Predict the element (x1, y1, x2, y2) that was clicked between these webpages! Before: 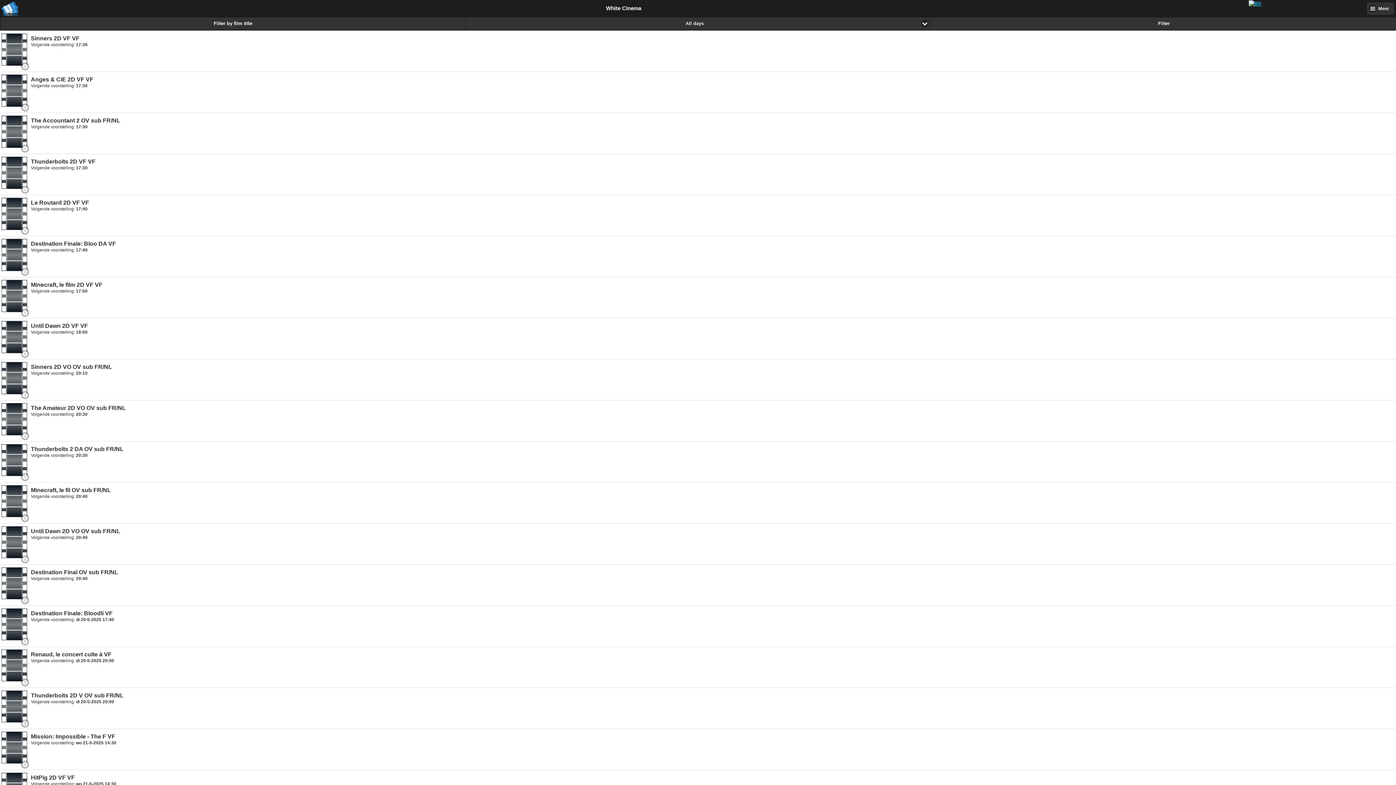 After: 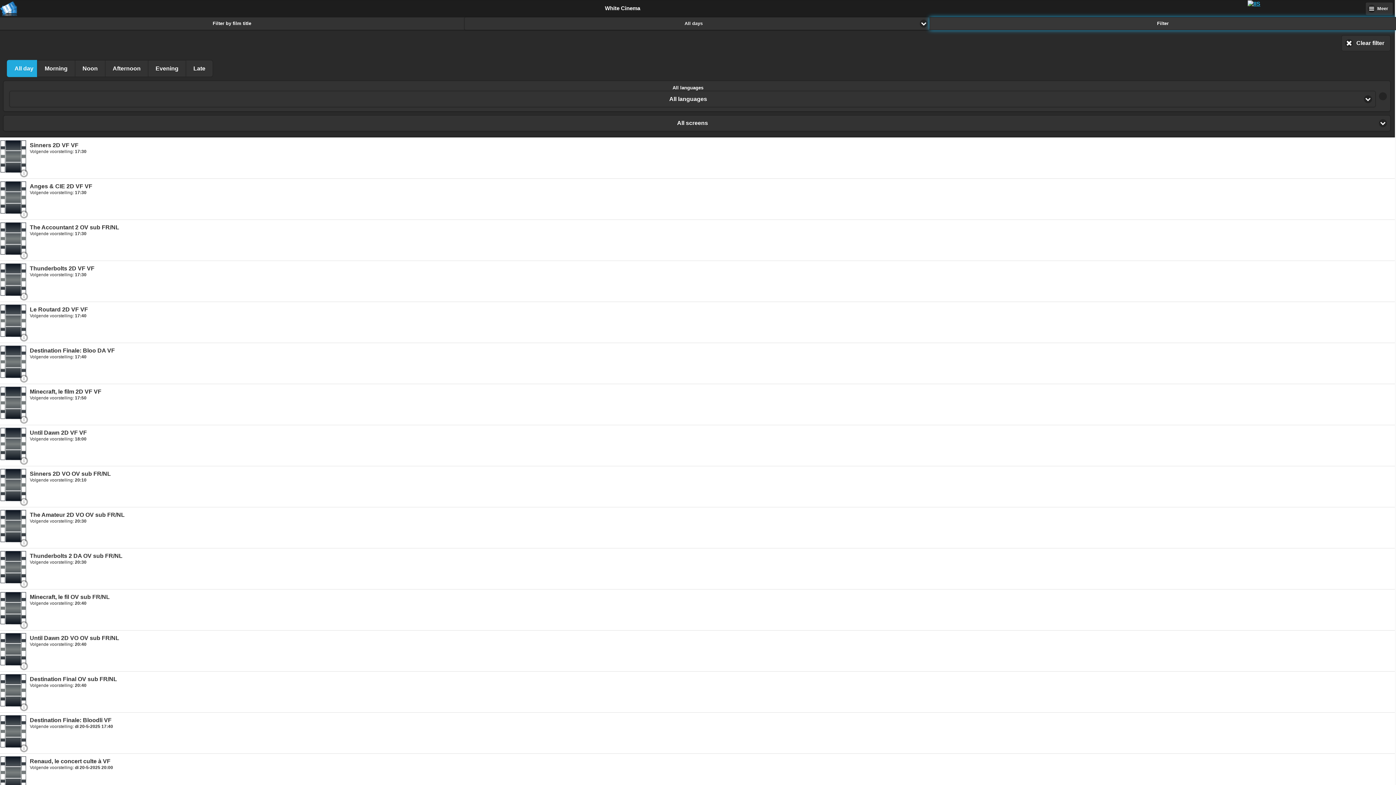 Action: label: Filter bbox: (930, 17, 1397, 30)